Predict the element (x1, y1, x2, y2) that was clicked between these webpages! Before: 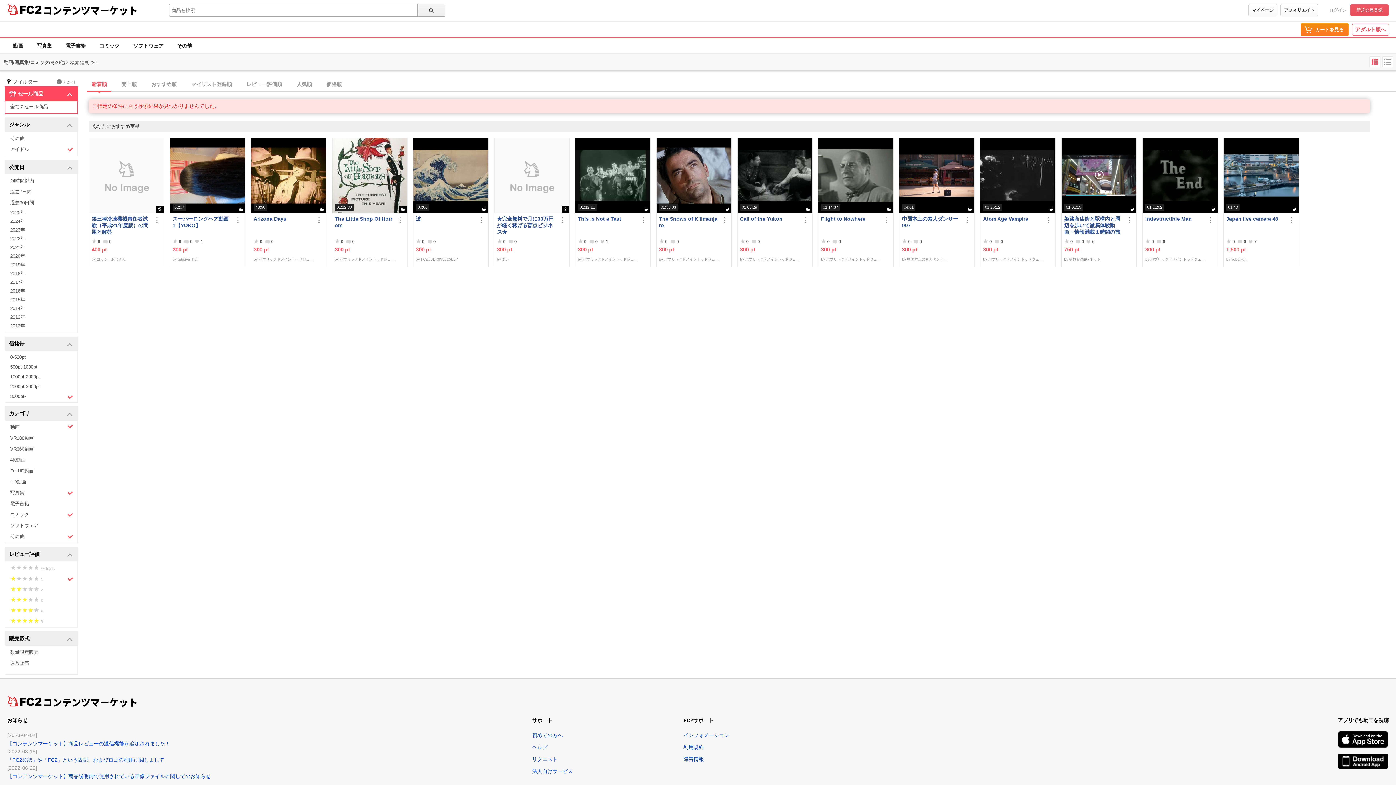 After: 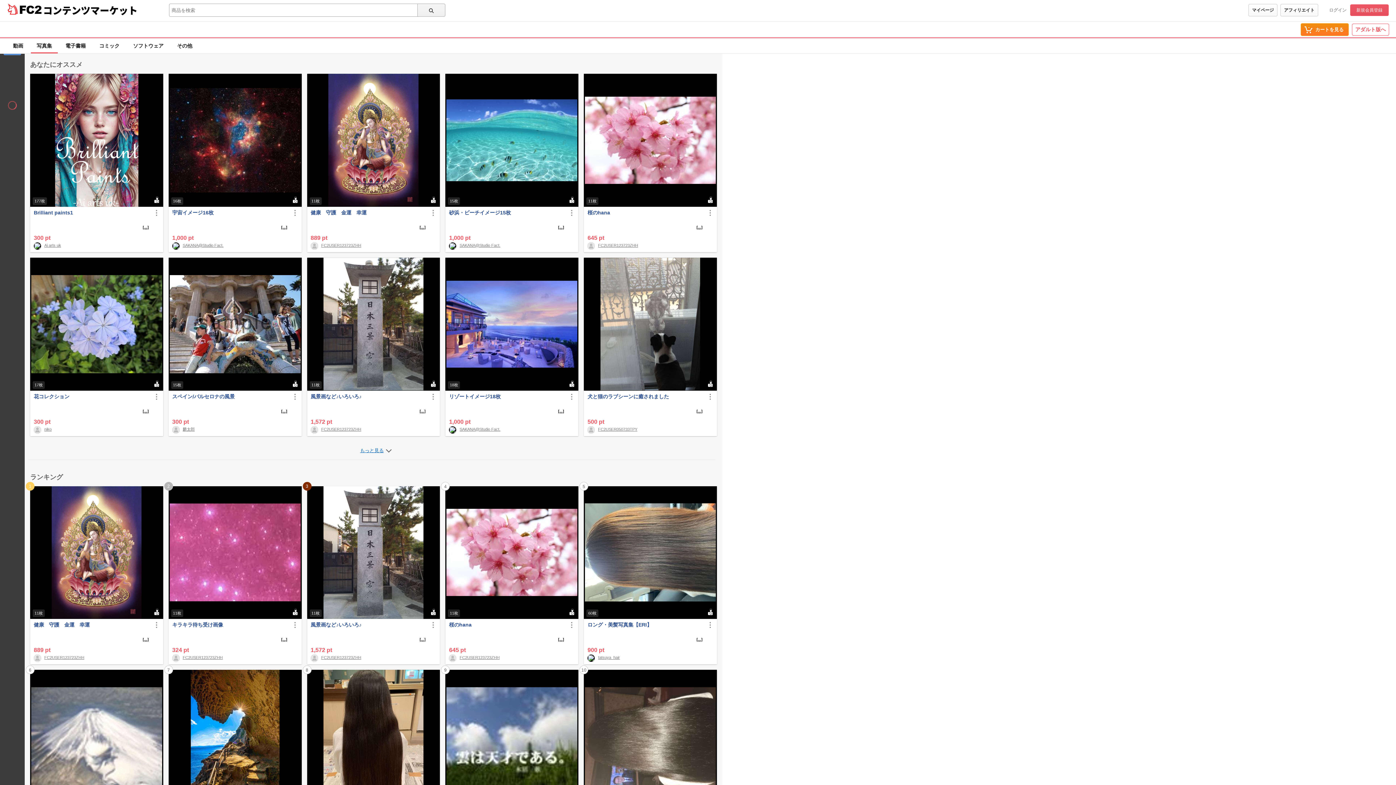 Action: bbox: (30, 38, 57, 53) label: 写真集